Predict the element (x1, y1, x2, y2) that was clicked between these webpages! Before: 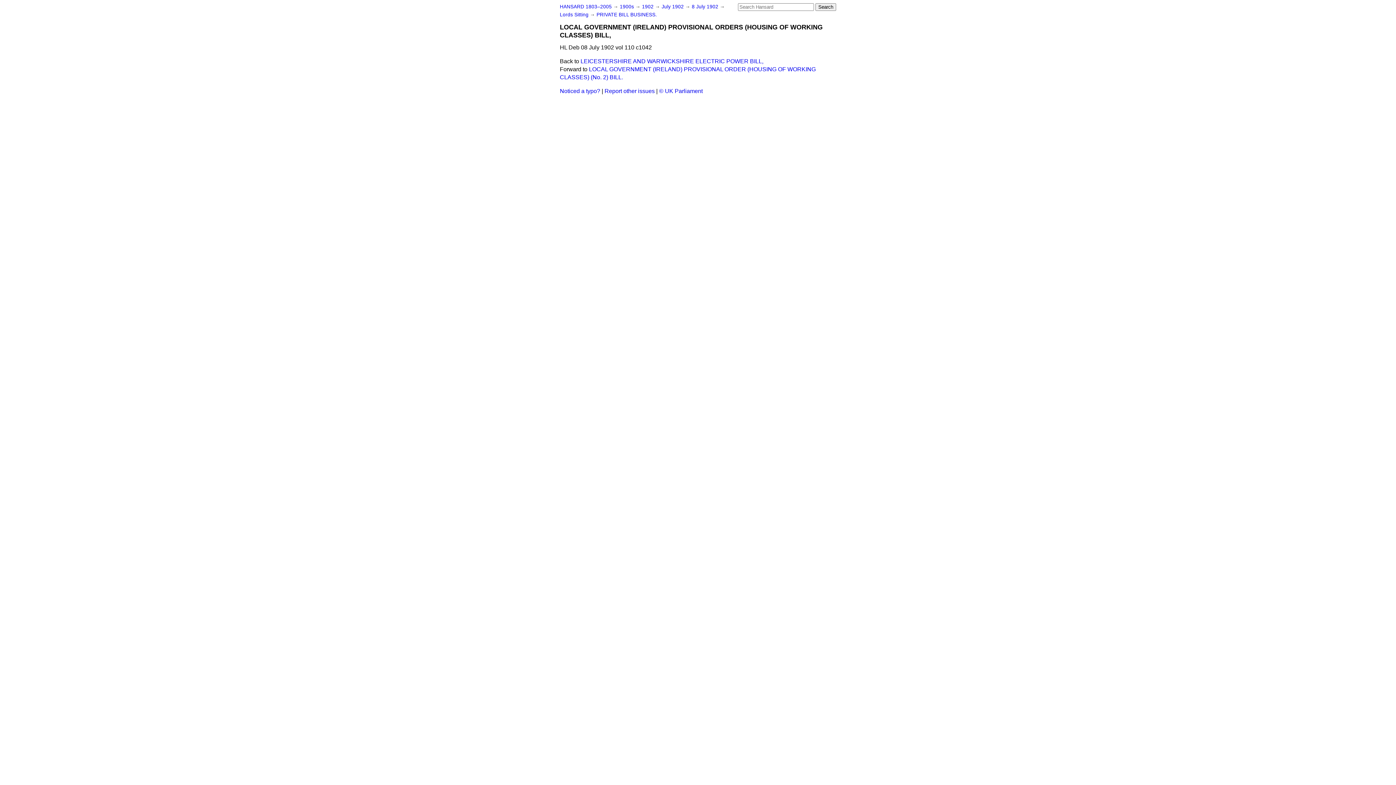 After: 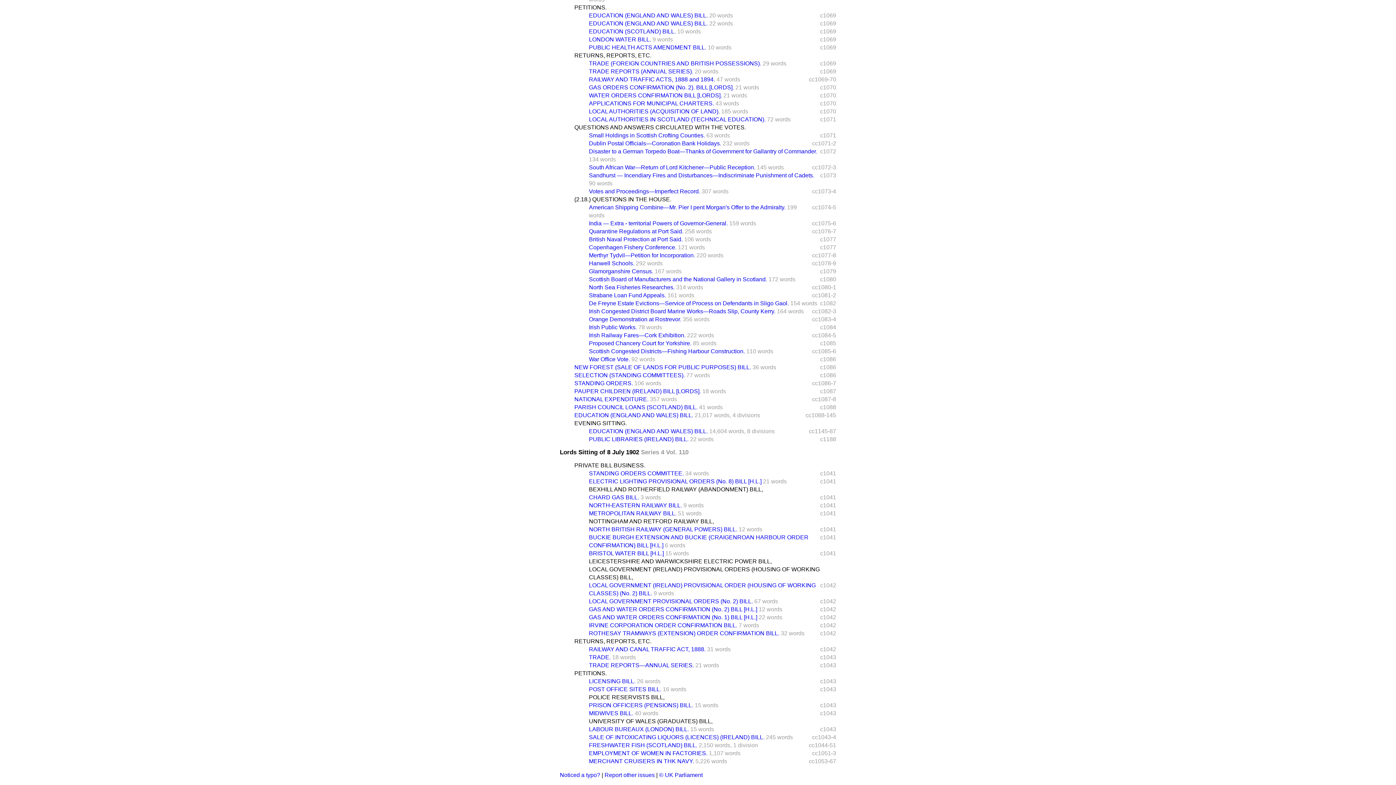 Action: label: Lords Sitting  bbox: (560, 12, 590, 17)